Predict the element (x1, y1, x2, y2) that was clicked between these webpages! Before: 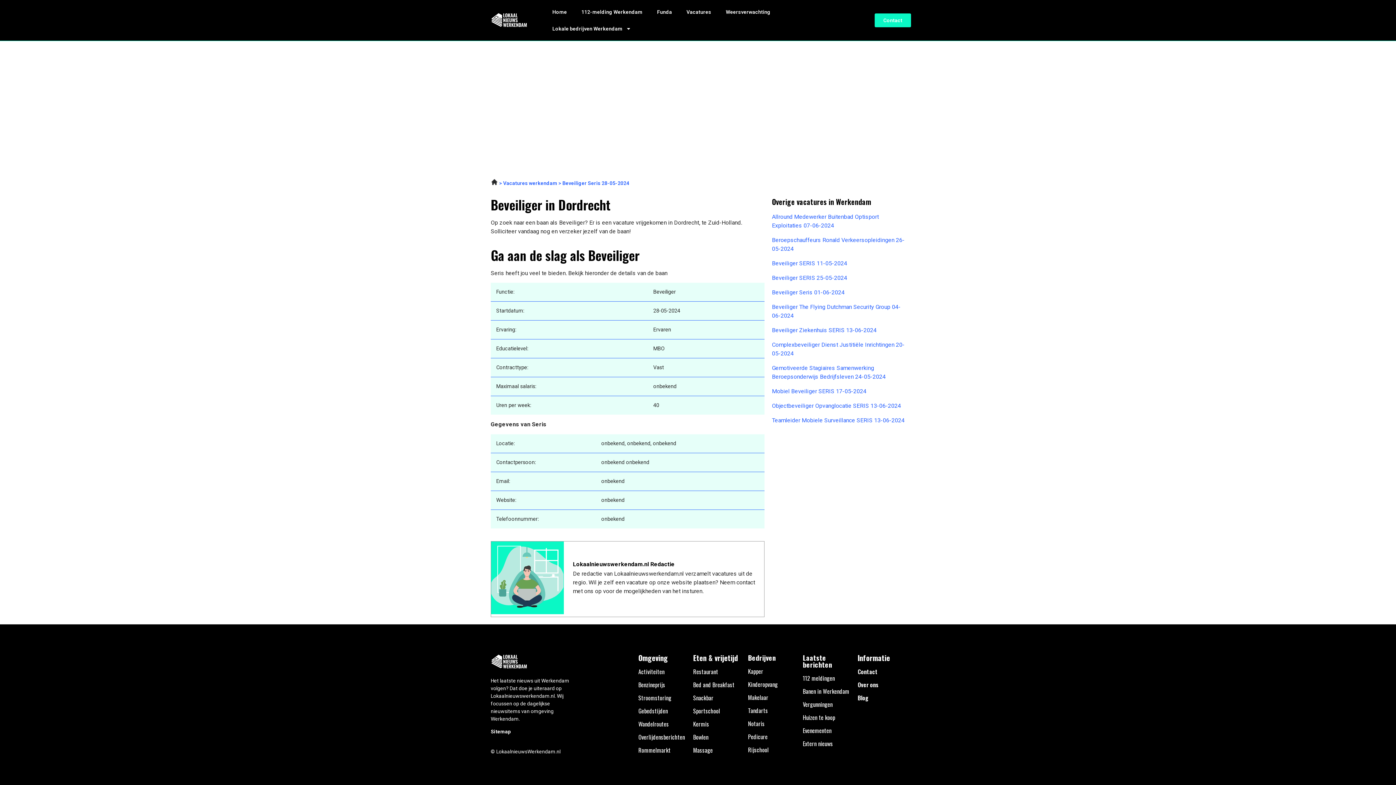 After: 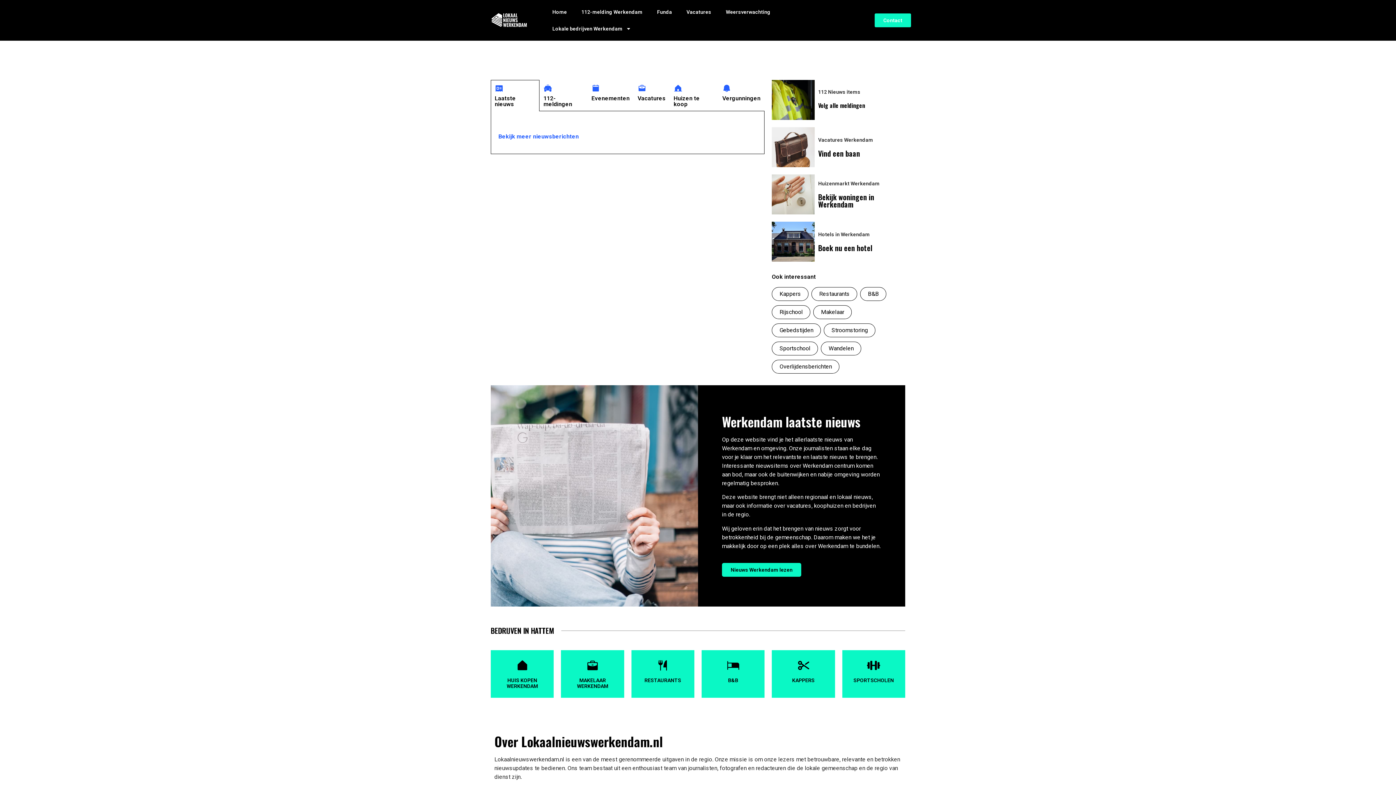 Action: bbox: (490, 12, 527, 28)